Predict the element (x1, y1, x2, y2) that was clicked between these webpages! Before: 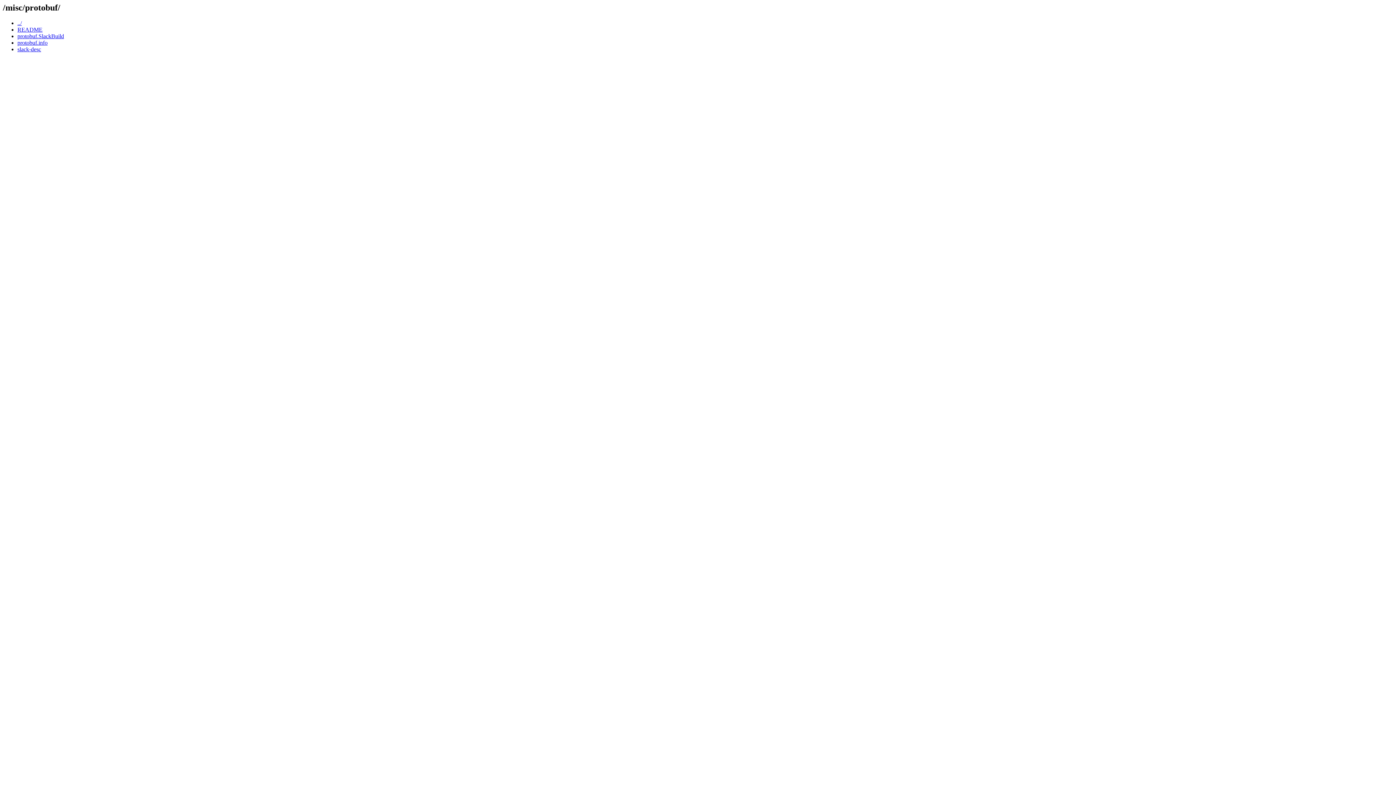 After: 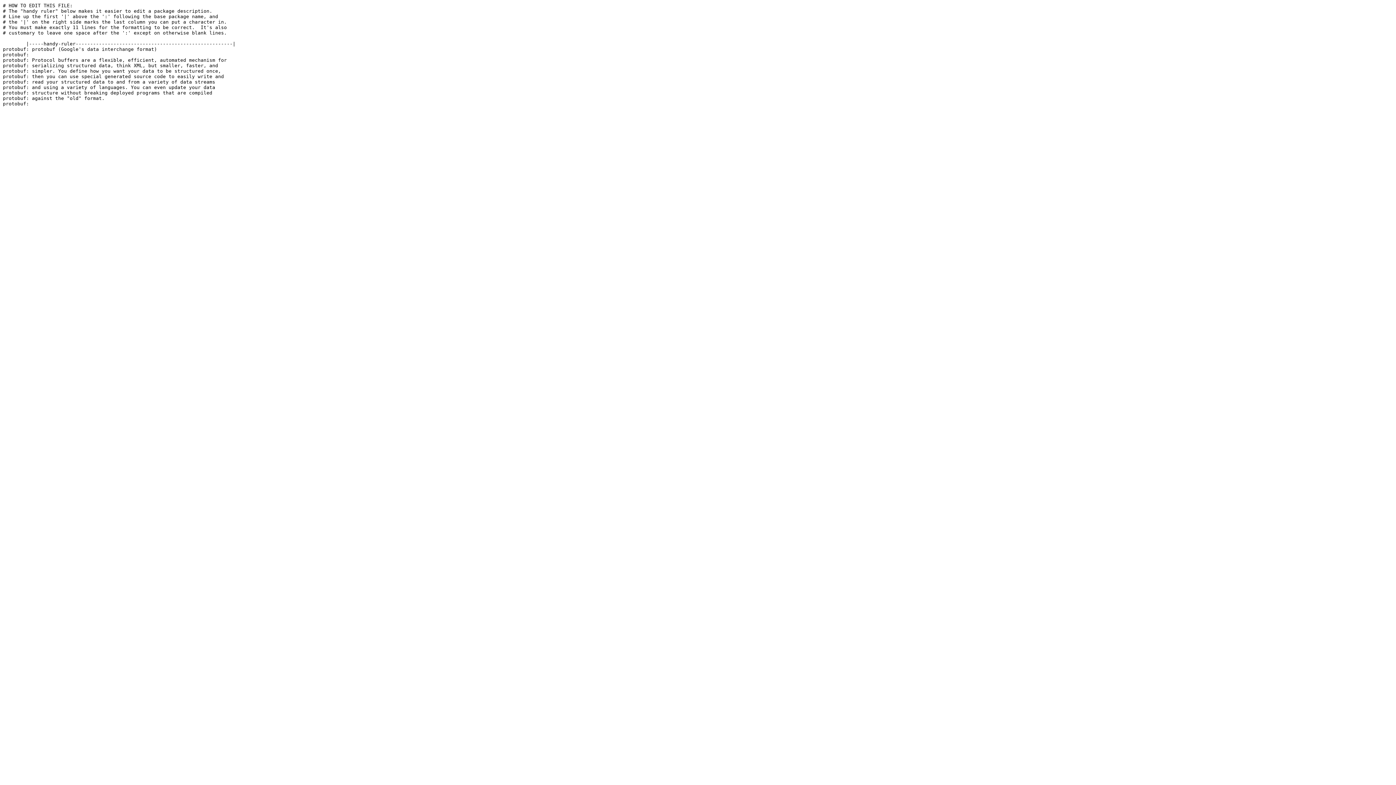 Action: label: slack-desc bbox: (17, 46, 41, 52)